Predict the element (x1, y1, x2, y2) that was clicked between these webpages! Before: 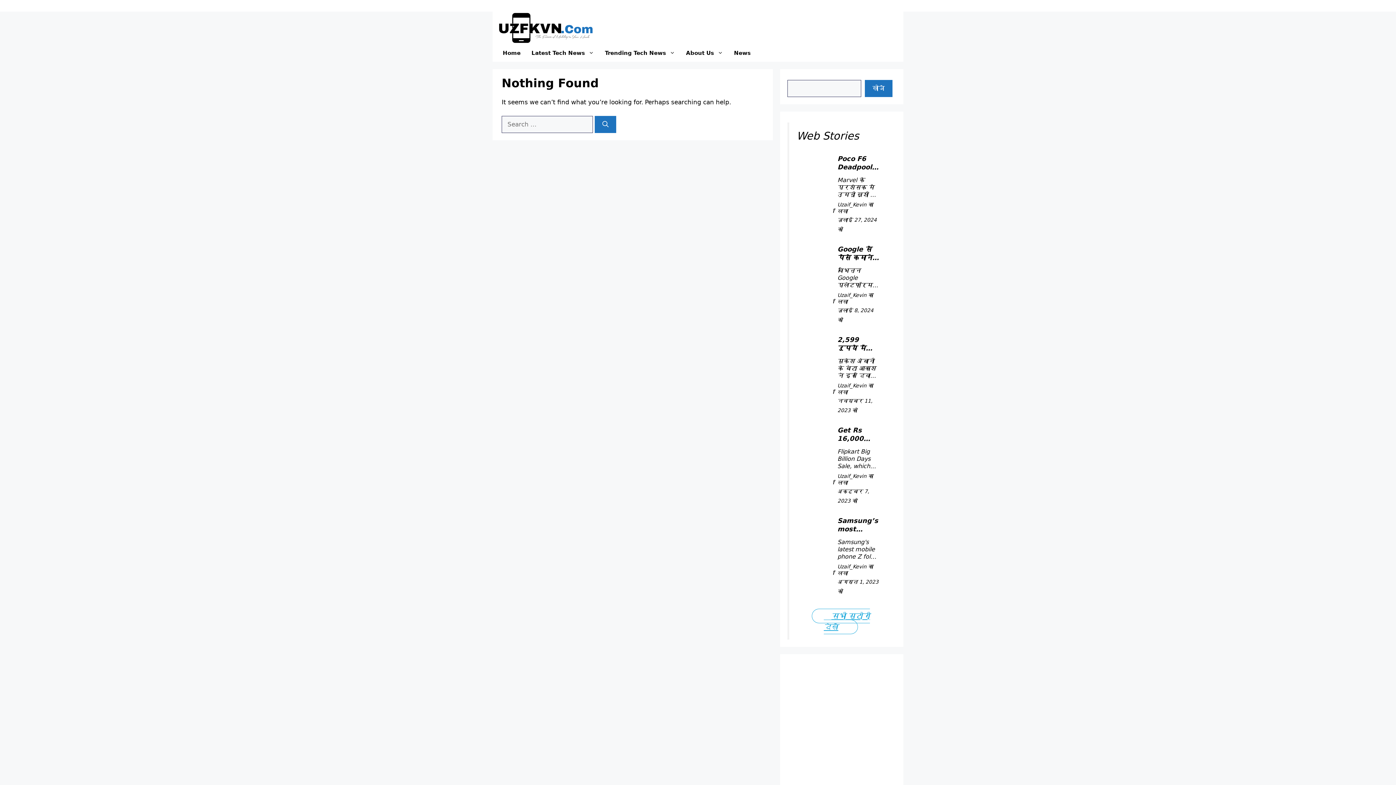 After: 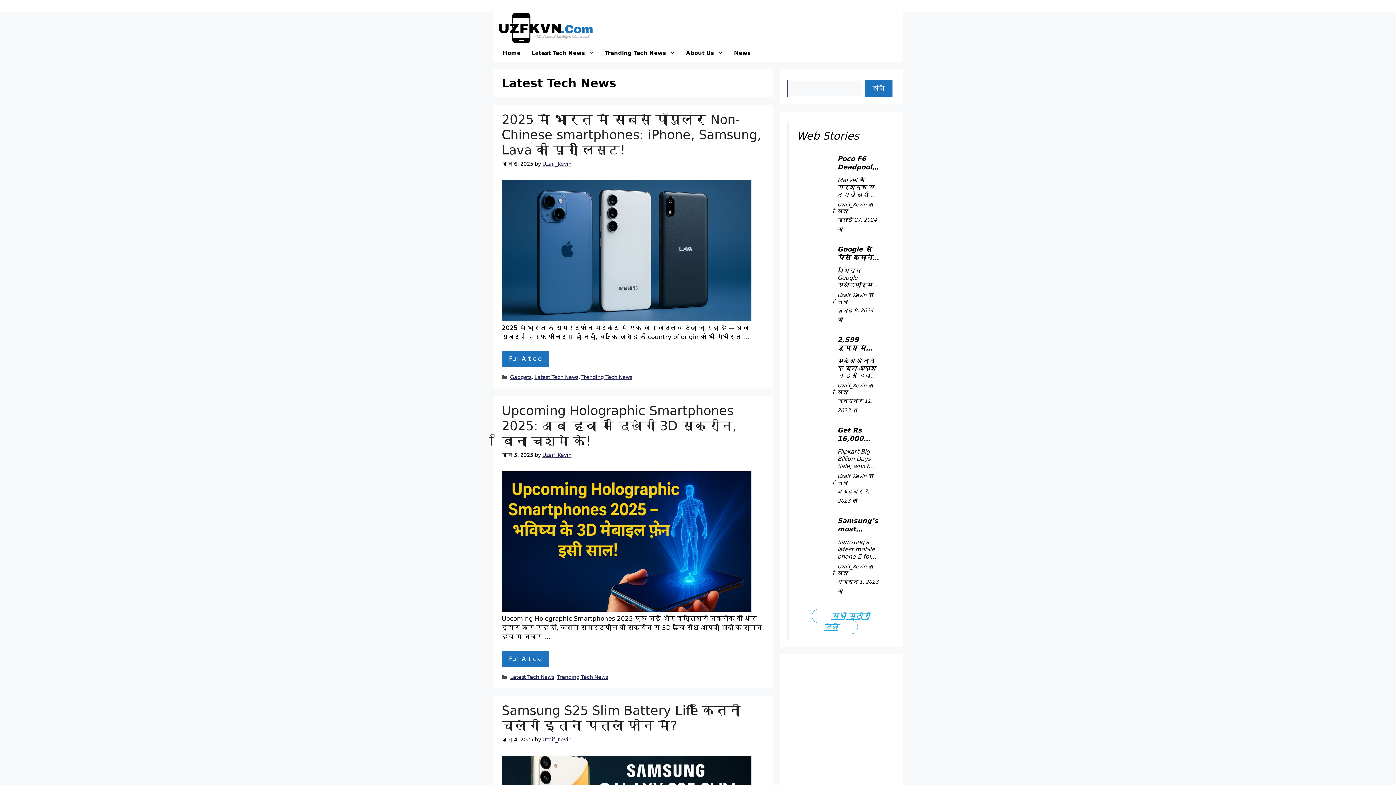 Action: bbox: (526, 44, 599, 61) label: Latest Tech News